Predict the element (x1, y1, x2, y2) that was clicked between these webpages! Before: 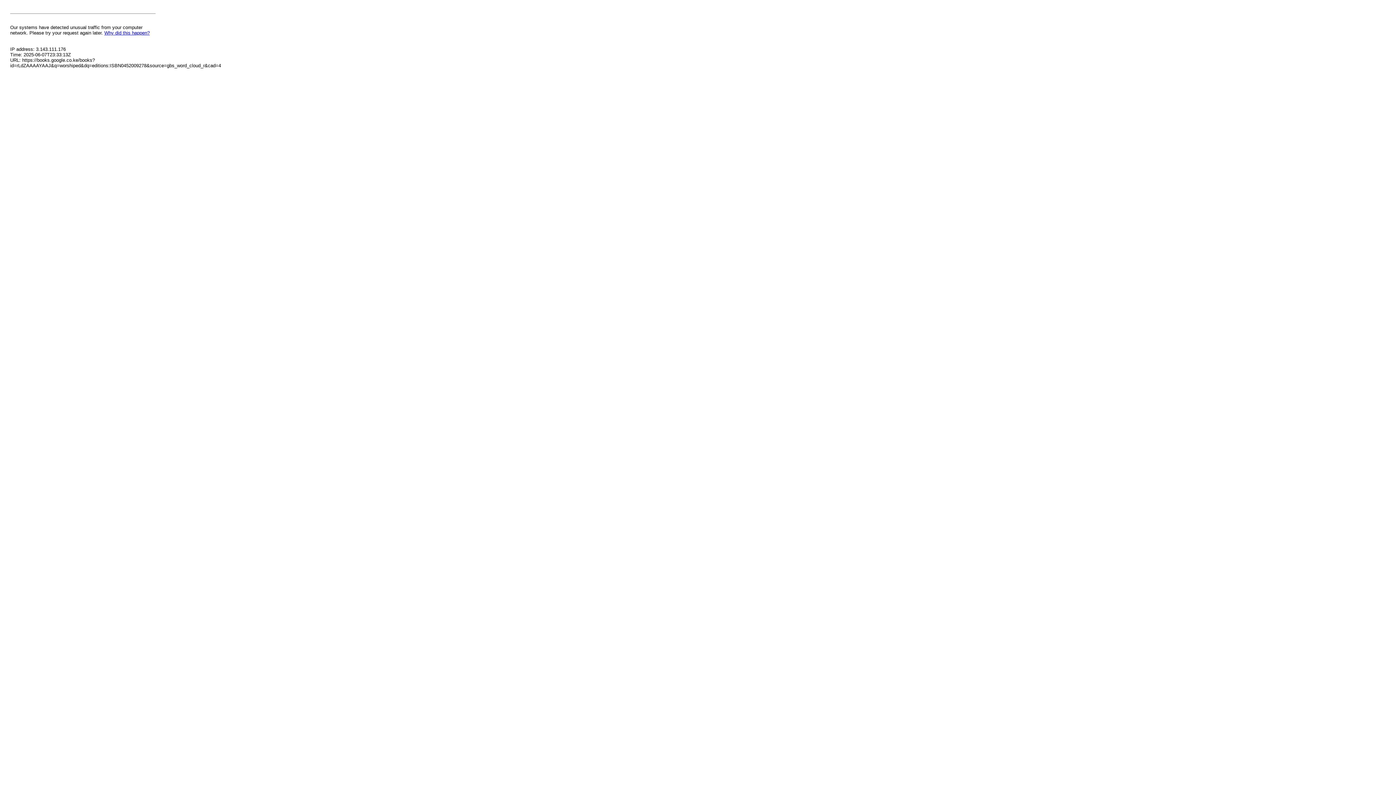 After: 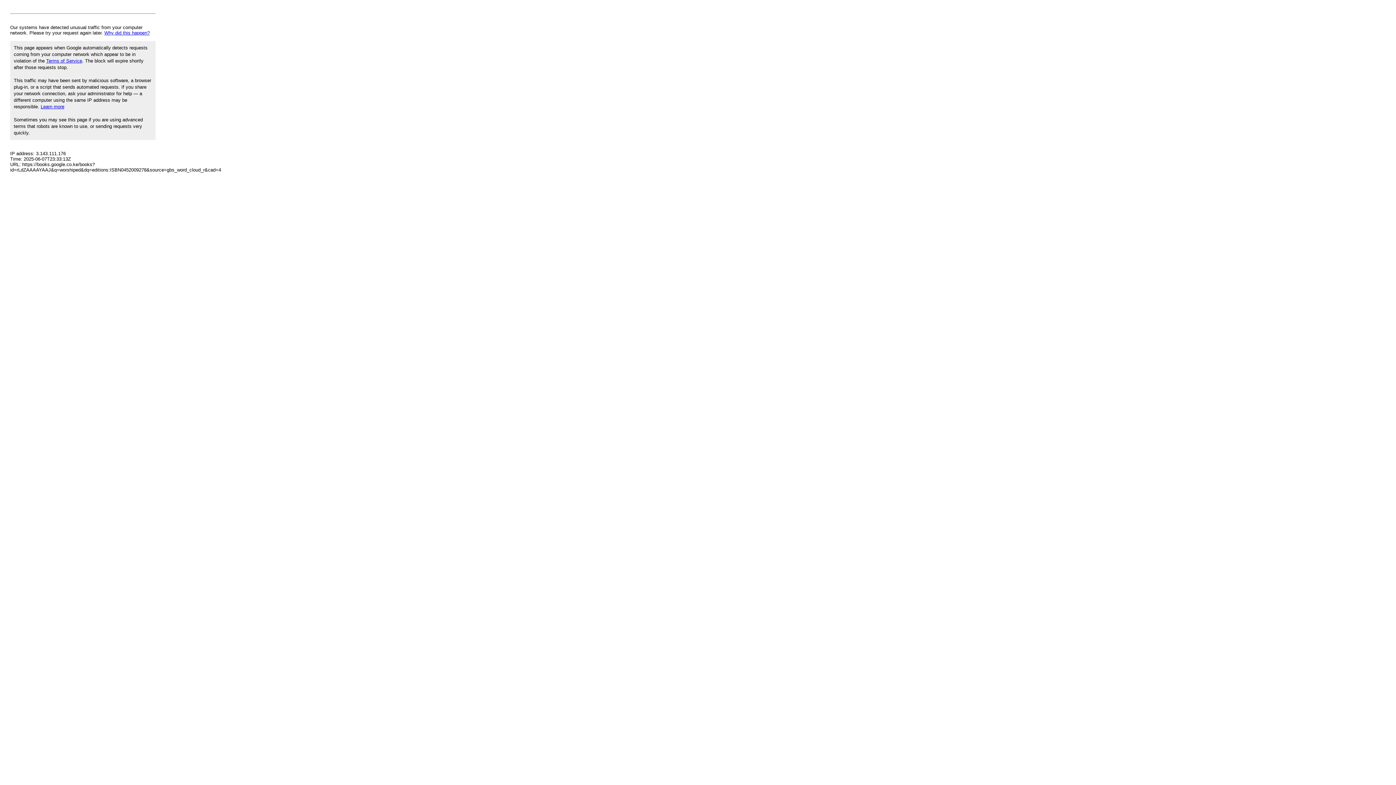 Action: label: Why did this happen? bbox: (104, 30, 149, 35)